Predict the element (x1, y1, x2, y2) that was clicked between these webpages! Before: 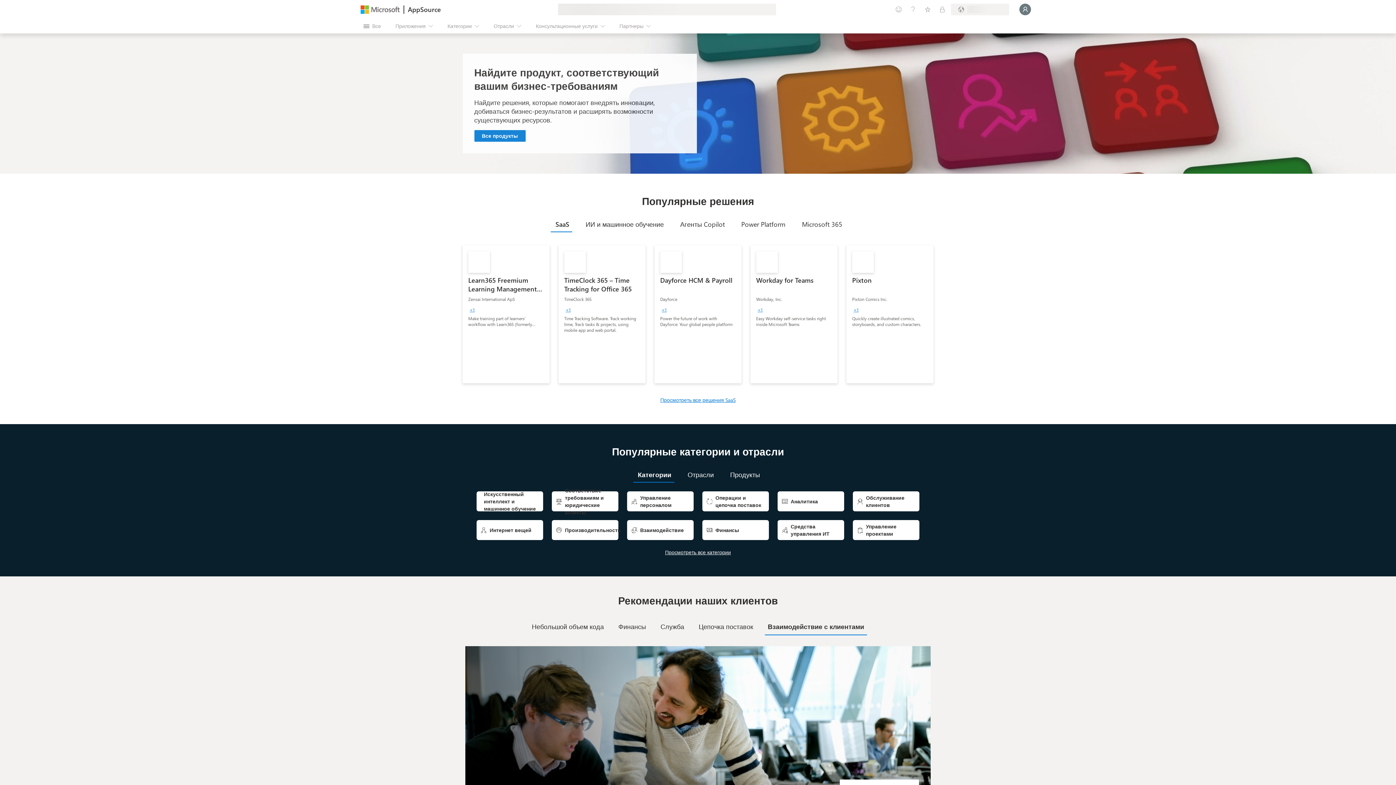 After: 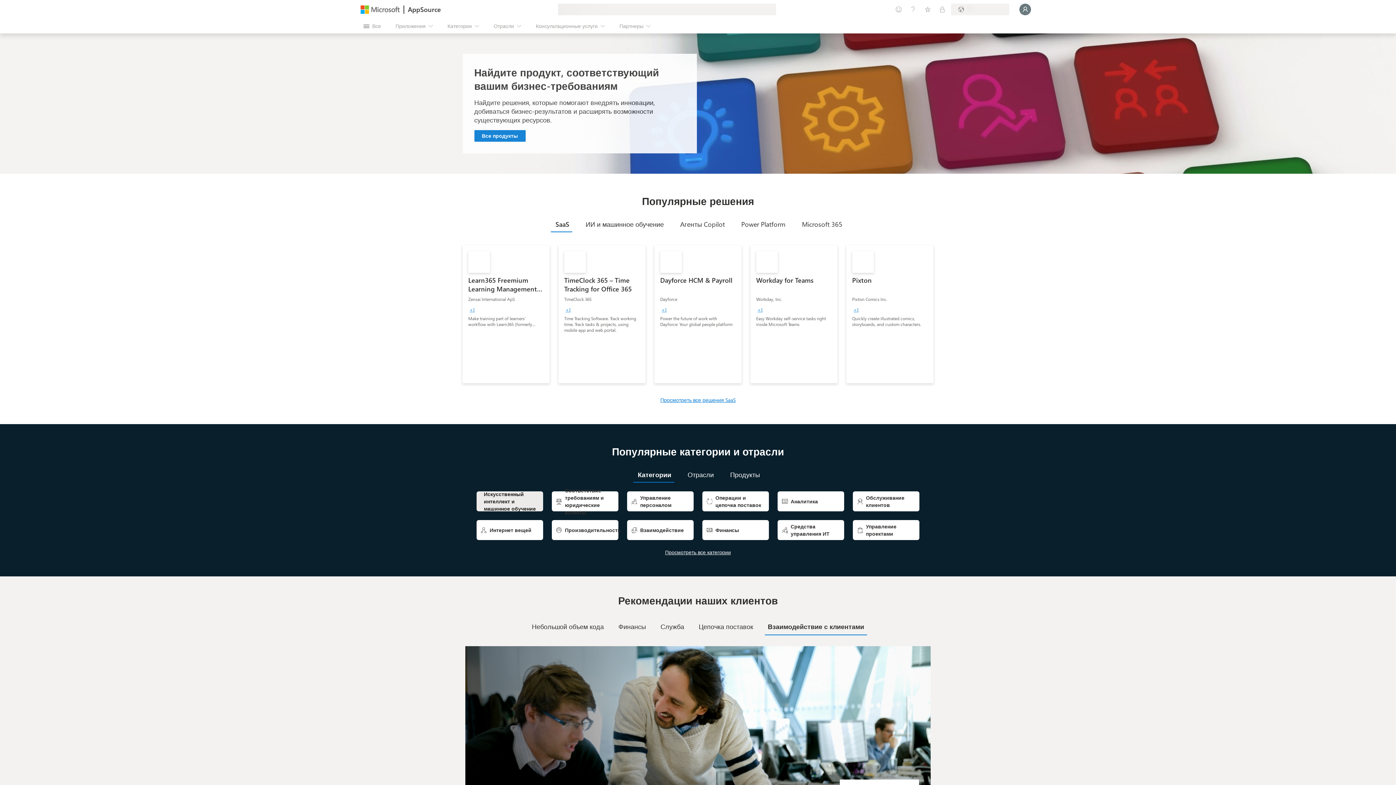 Action: bbox: (476, 491, 543, 511) label: Искусственный интеллект и машинное обучение